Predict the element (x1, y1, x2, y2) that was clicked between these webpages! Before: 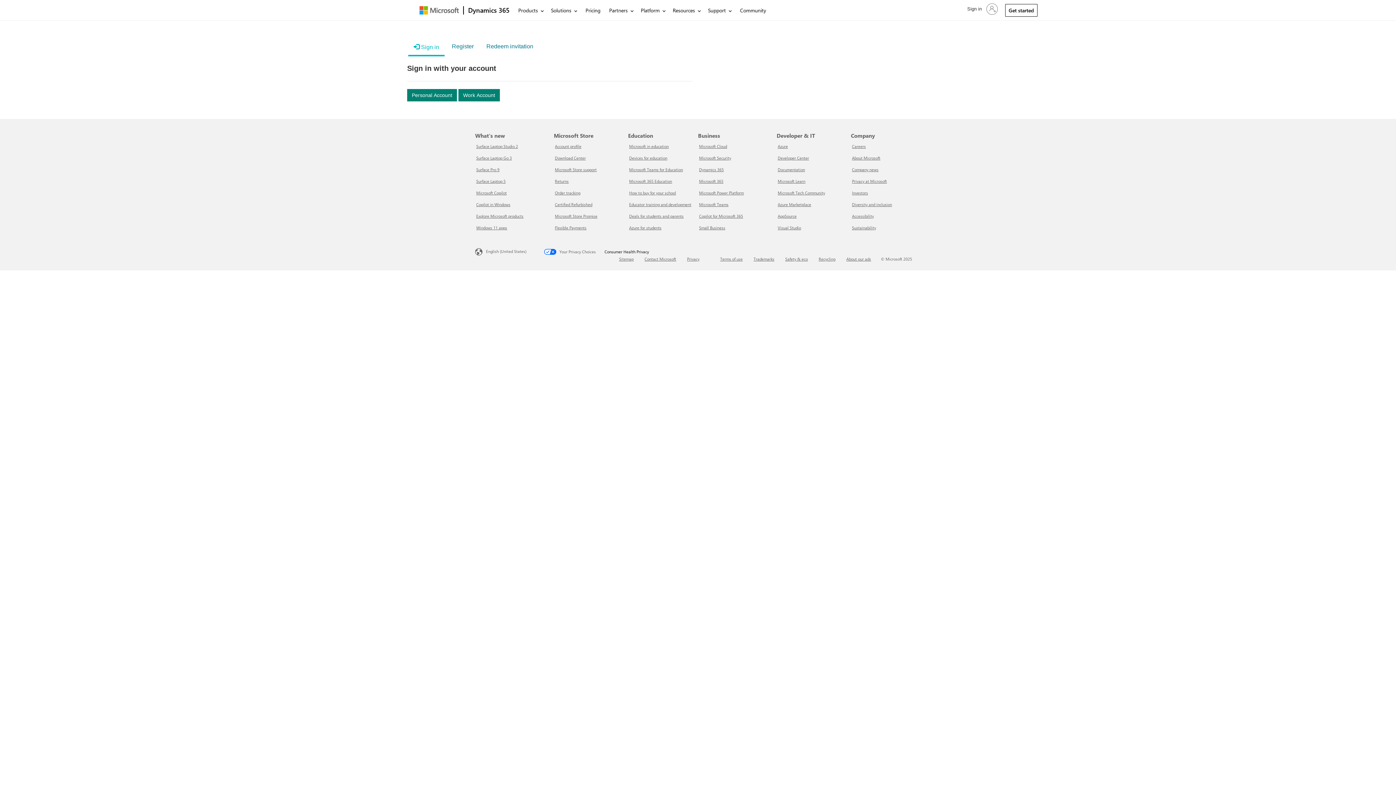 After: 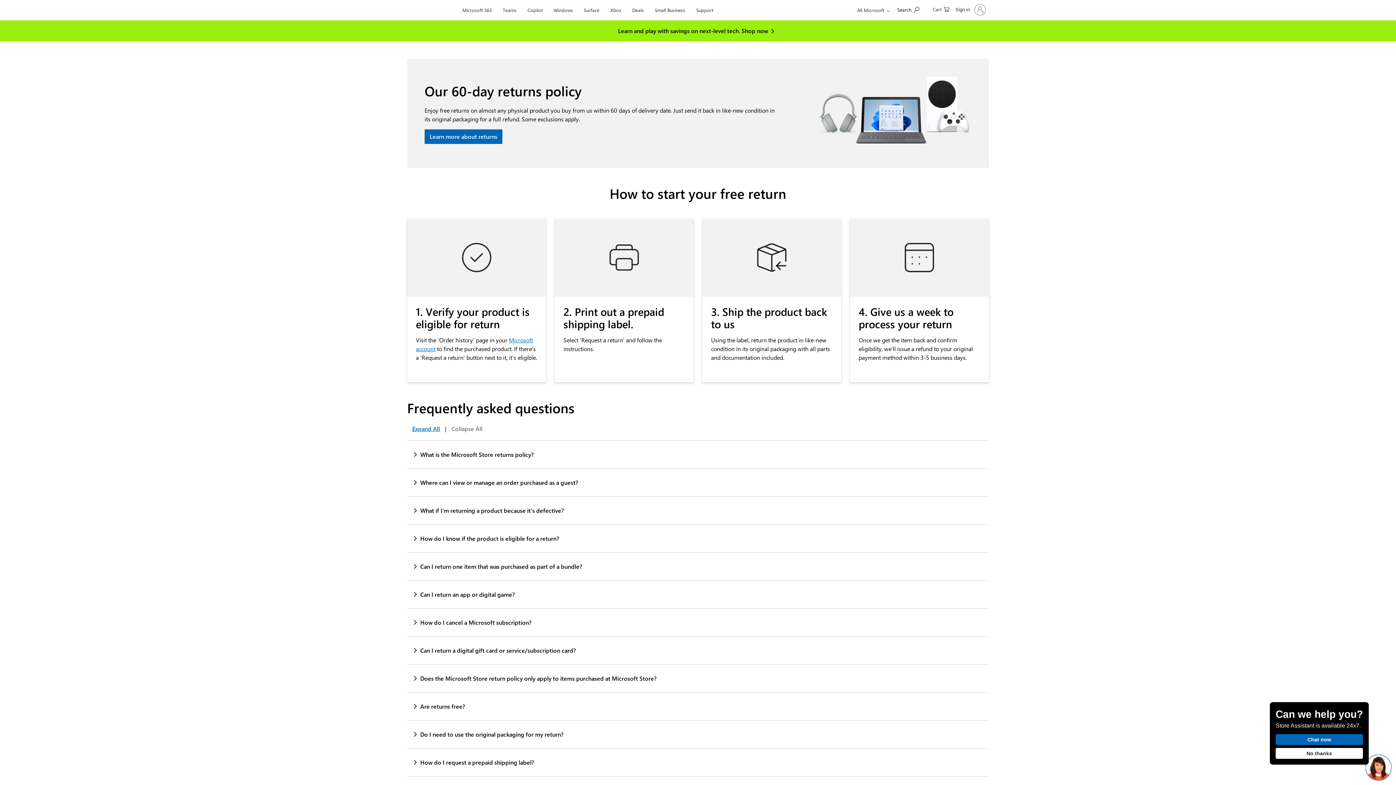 Action: label: Returns Microsoft Store bbox: (555, 178, 568, 184)